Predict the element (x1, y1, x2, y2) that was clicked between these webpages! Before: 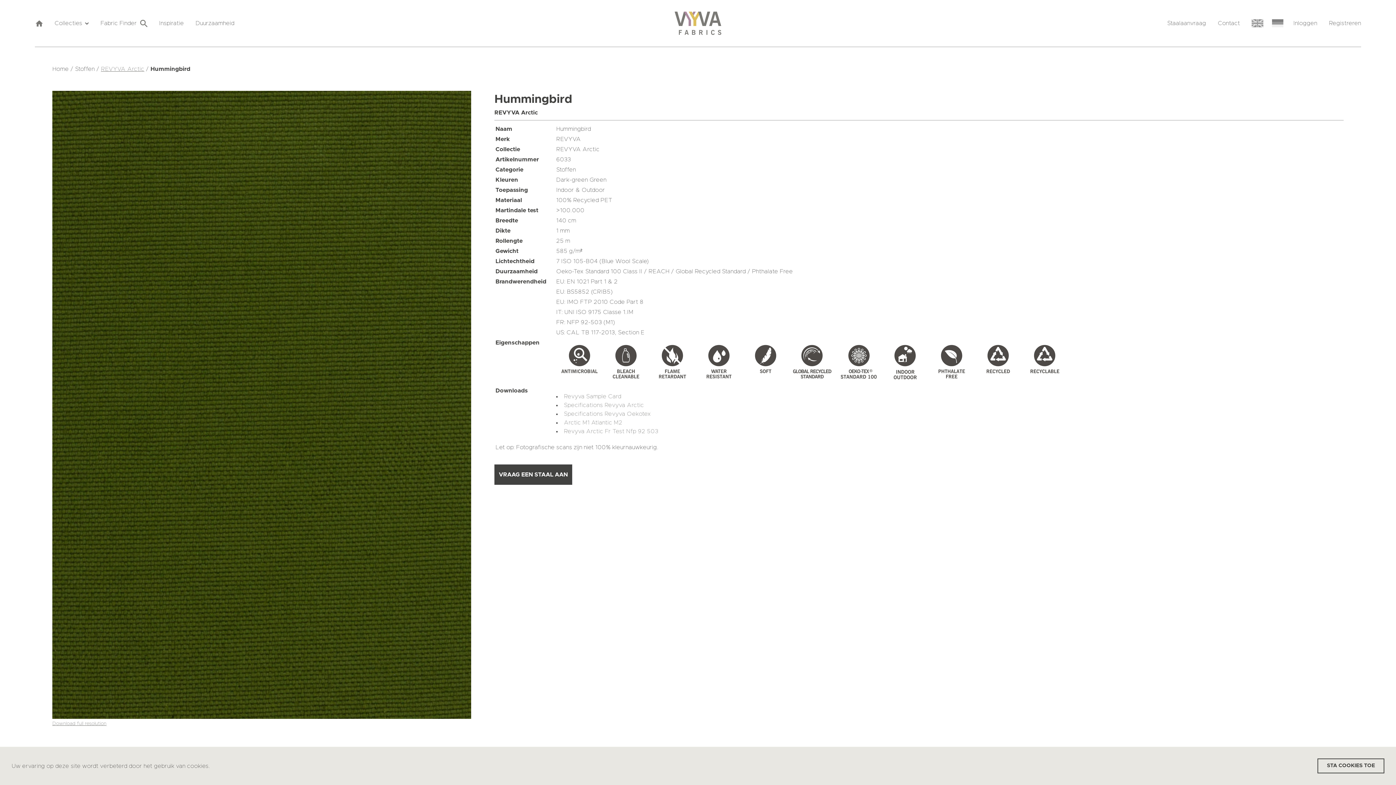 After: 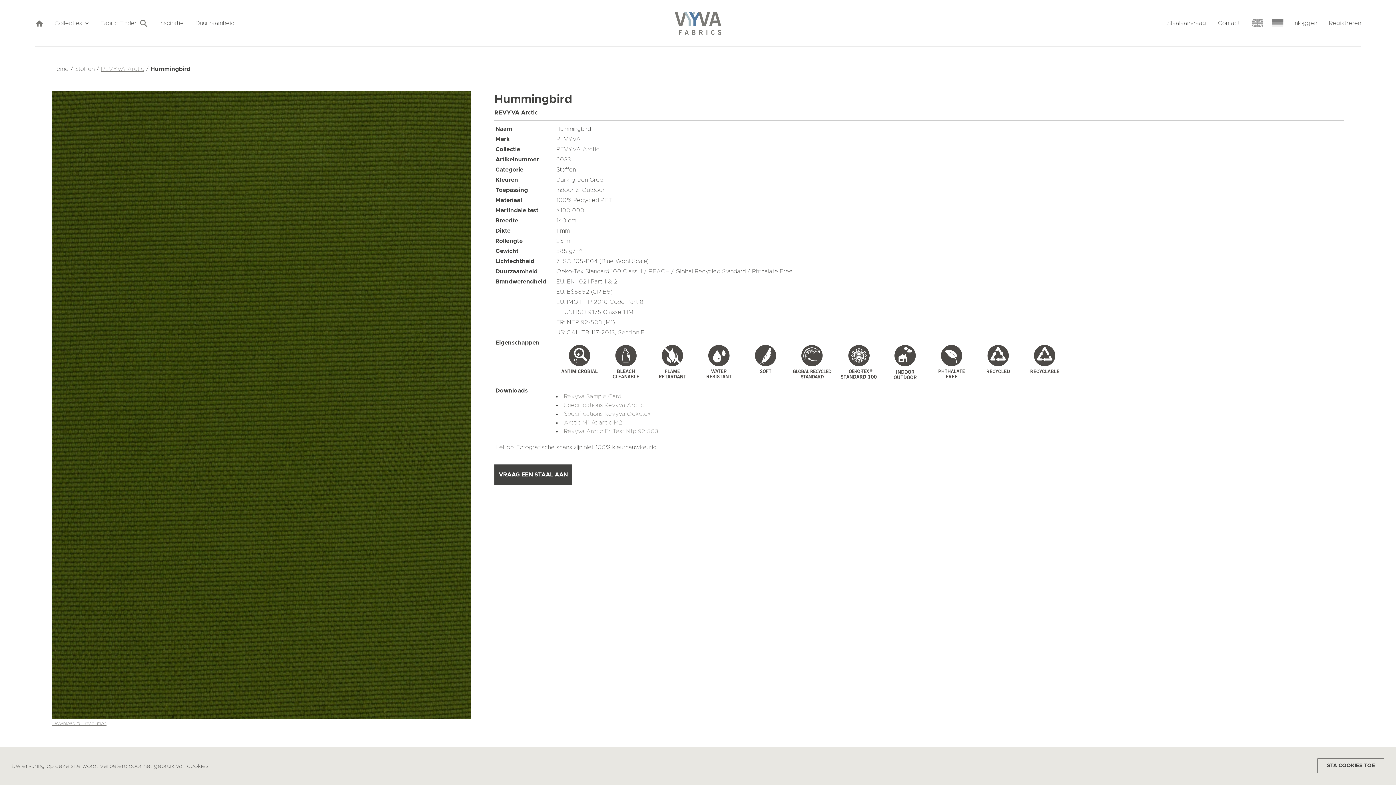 Action: label: Revyva Arctic Fr Test Nfp 92 503 bbox: (563, 428, 658, 434)